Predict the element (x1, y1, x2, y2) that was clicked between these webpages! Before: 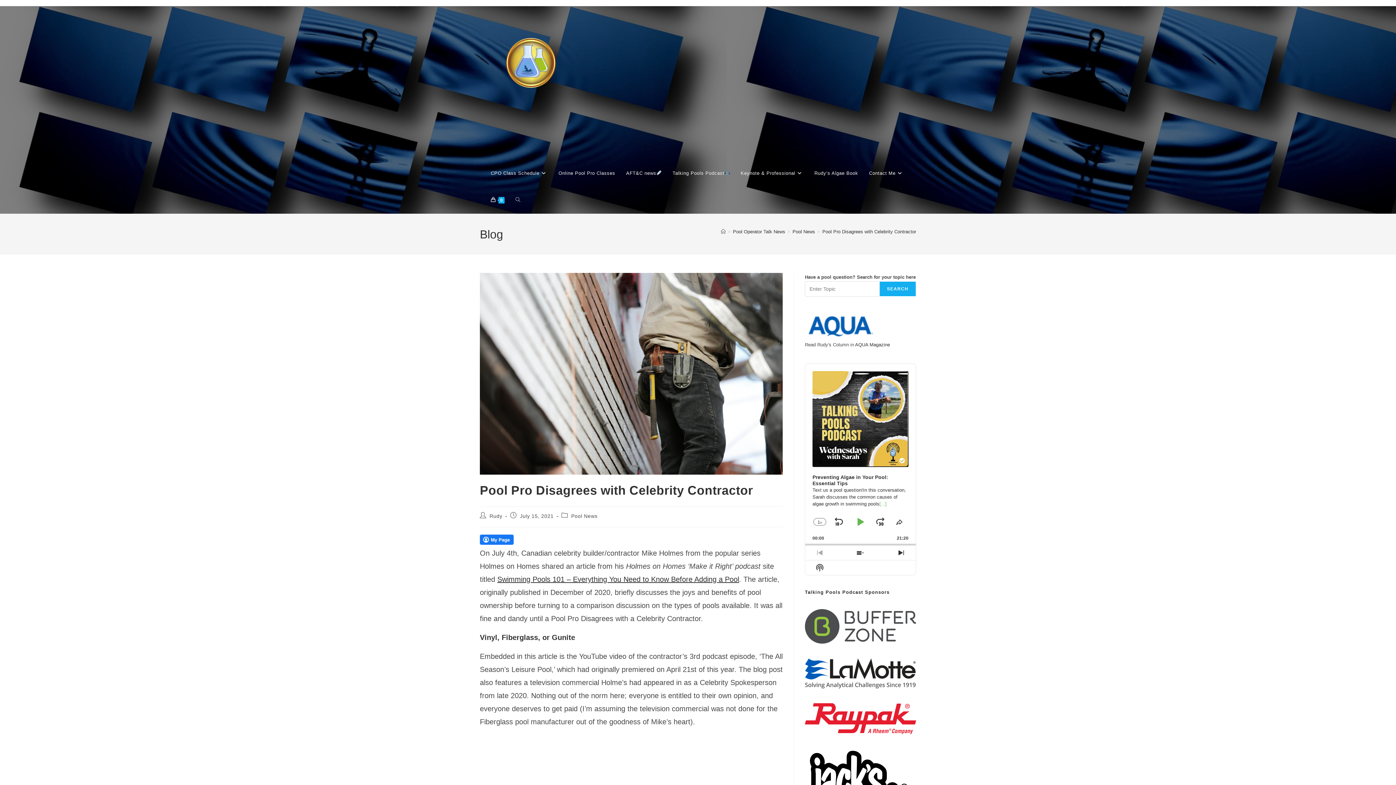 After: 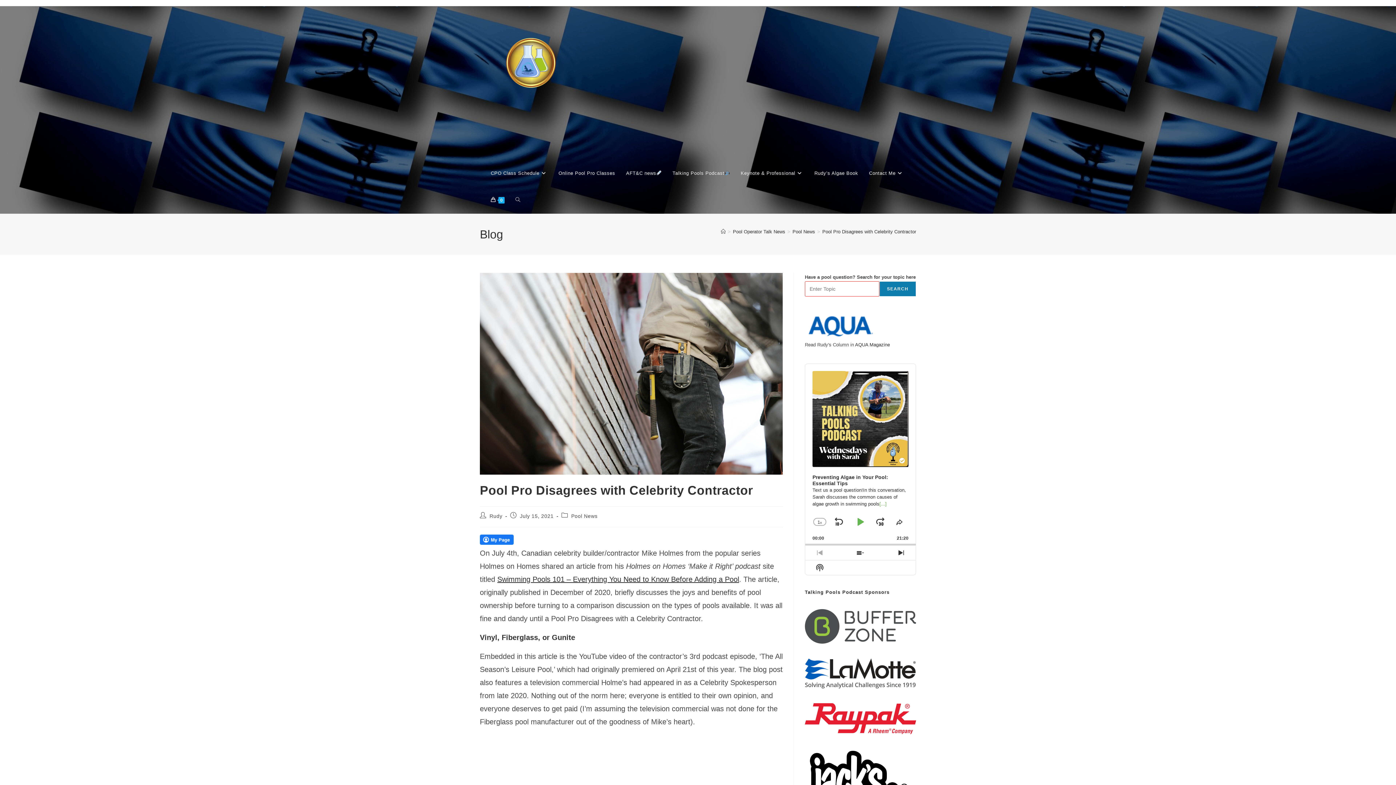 Action: label: Search bbox: (879, 281, 916, 296)